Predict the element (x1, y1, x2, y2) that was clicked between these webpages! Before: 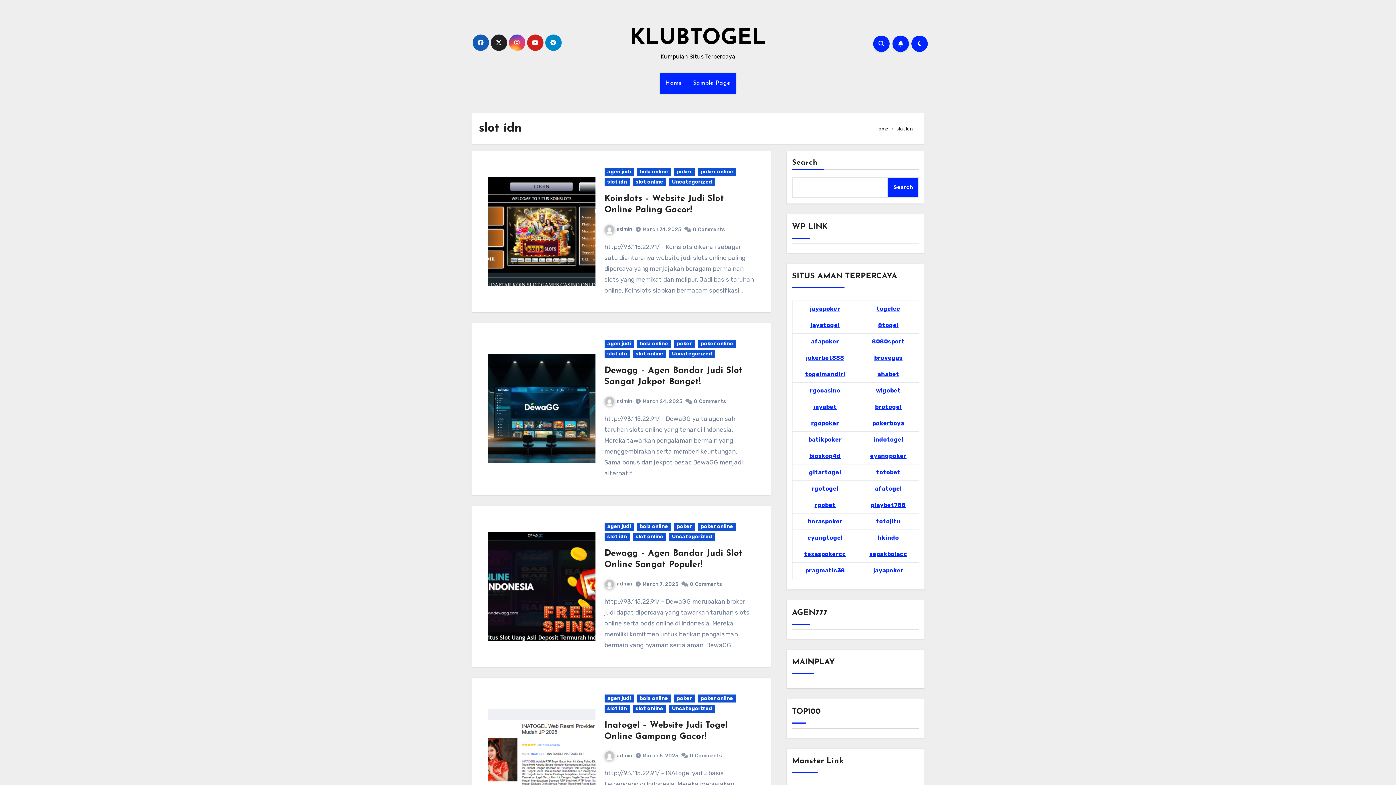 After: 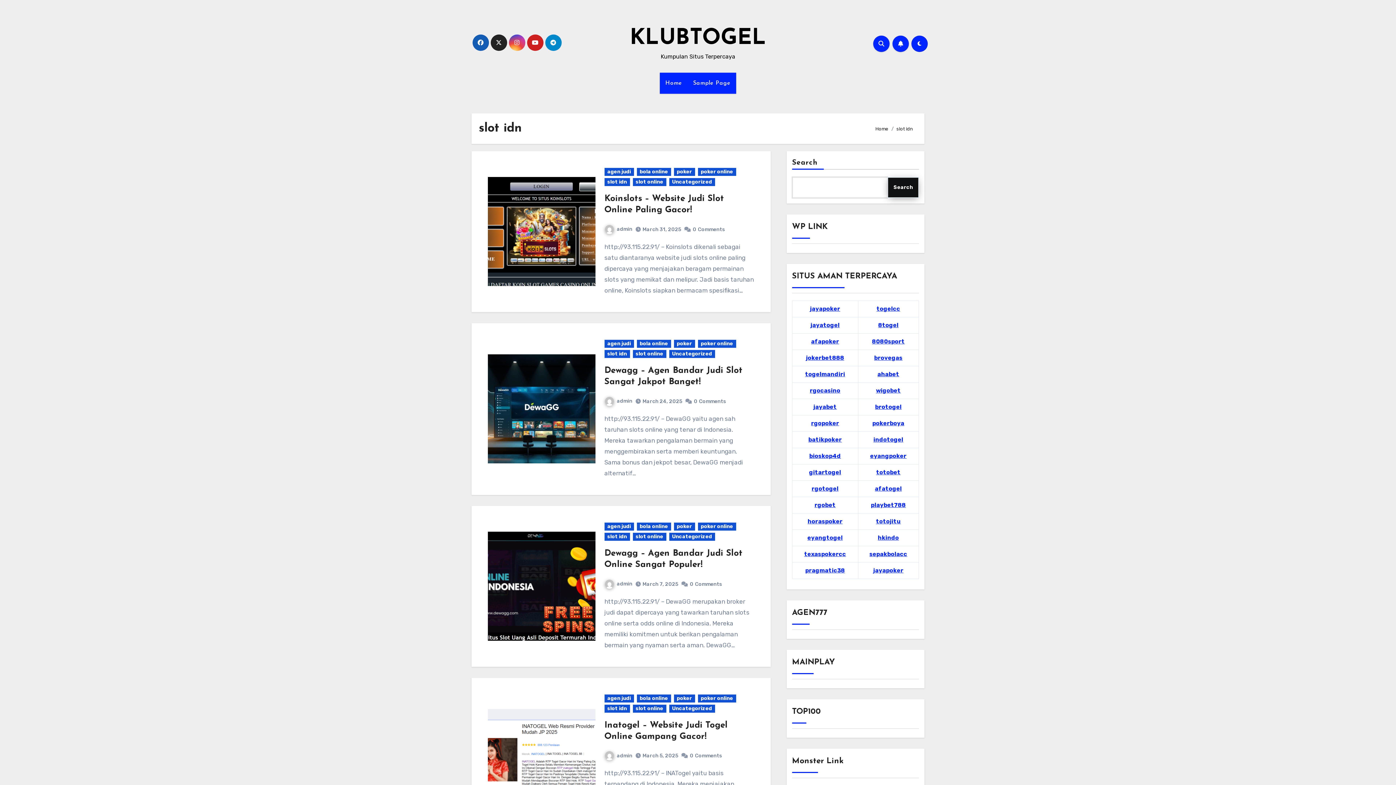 Action: label: Search bbox: (887, 177, 919, 198)